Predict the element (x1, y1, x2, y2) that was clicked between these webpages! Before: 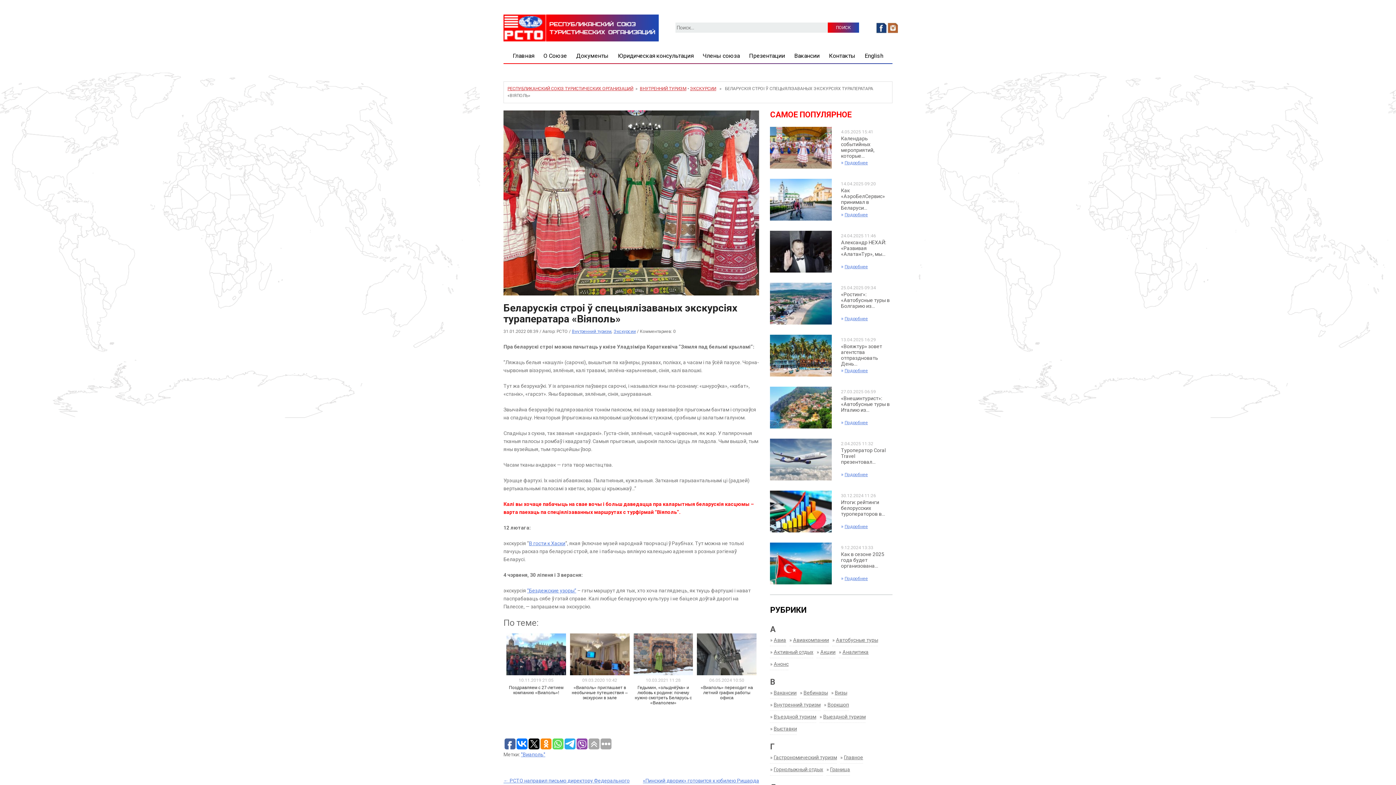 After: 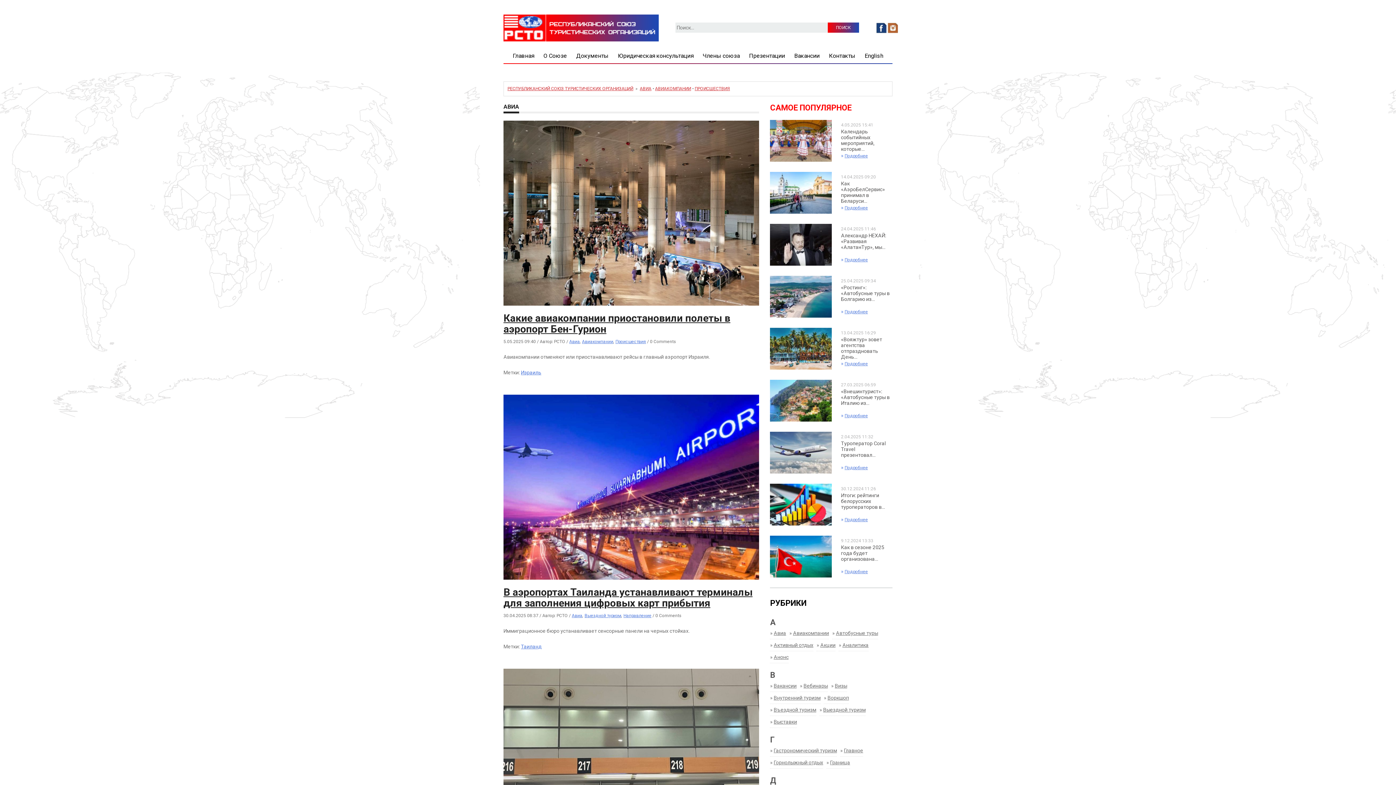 Action: bbox: (773, 637, 786, 643) label: Авиа